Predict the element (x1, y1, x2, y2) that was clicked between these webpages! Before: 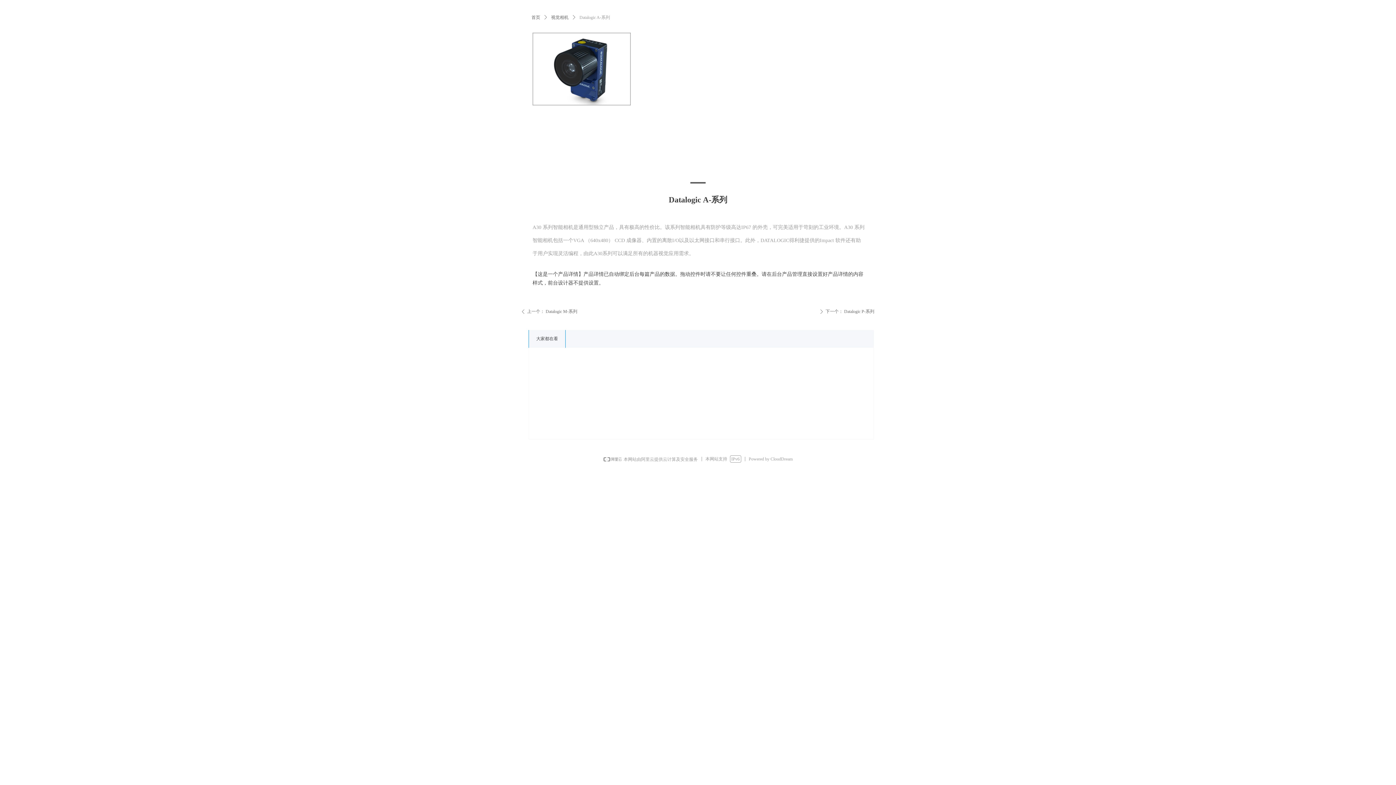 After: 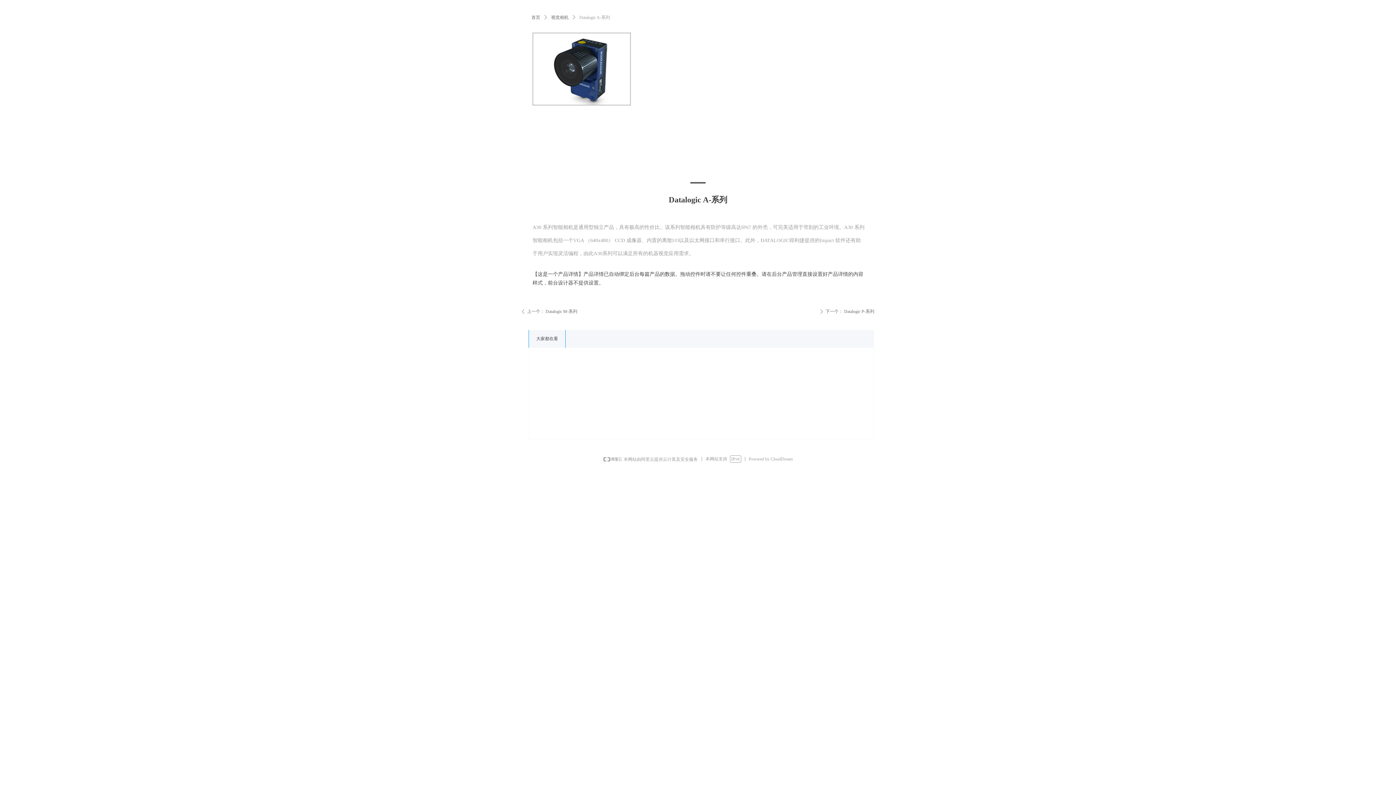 Action: bbox: (603, 456, 698, 462) label:   本网站由阿里云提供云计算及安全服务